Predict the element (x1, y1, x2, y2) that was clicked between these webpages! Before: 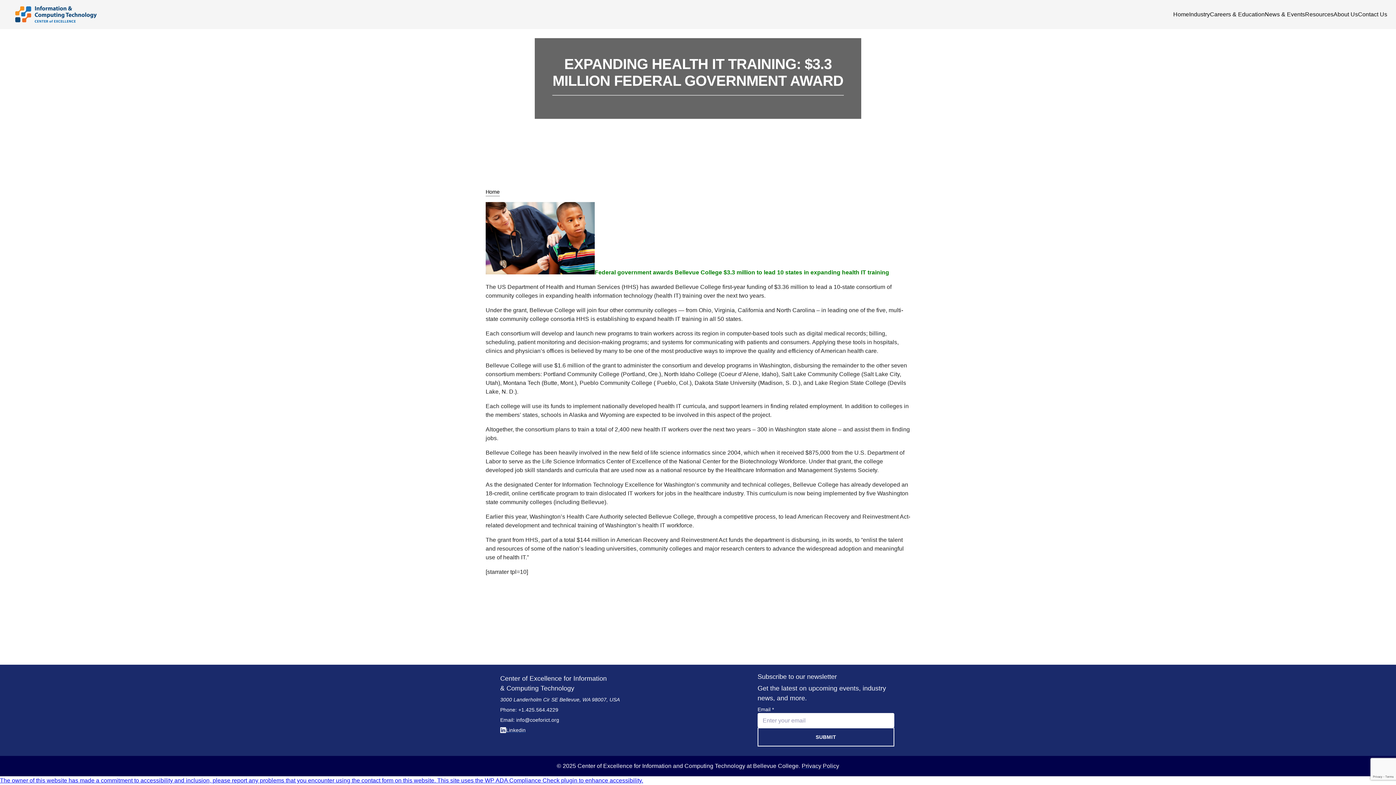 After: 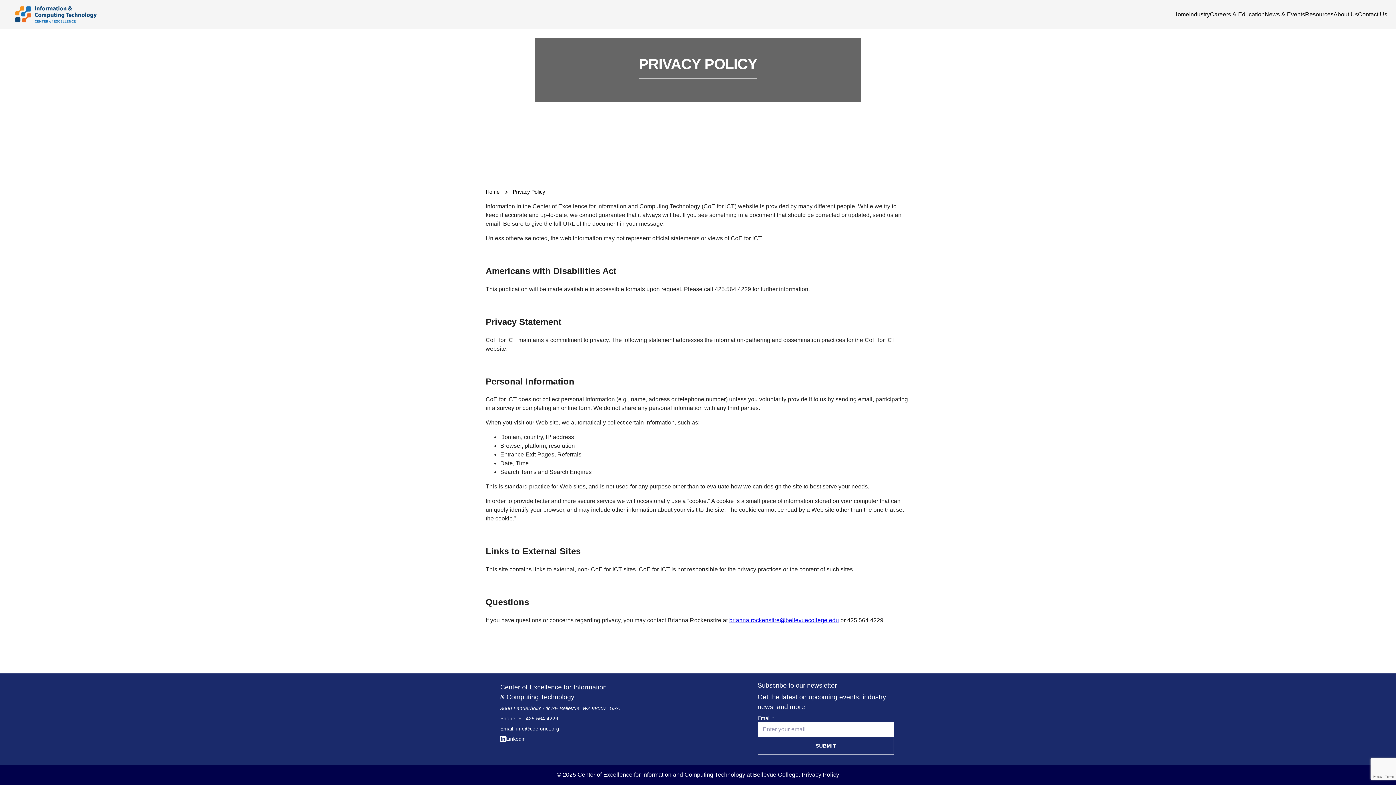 Action: bbox: (801, 763, 839, 769) label: Privacy Policy